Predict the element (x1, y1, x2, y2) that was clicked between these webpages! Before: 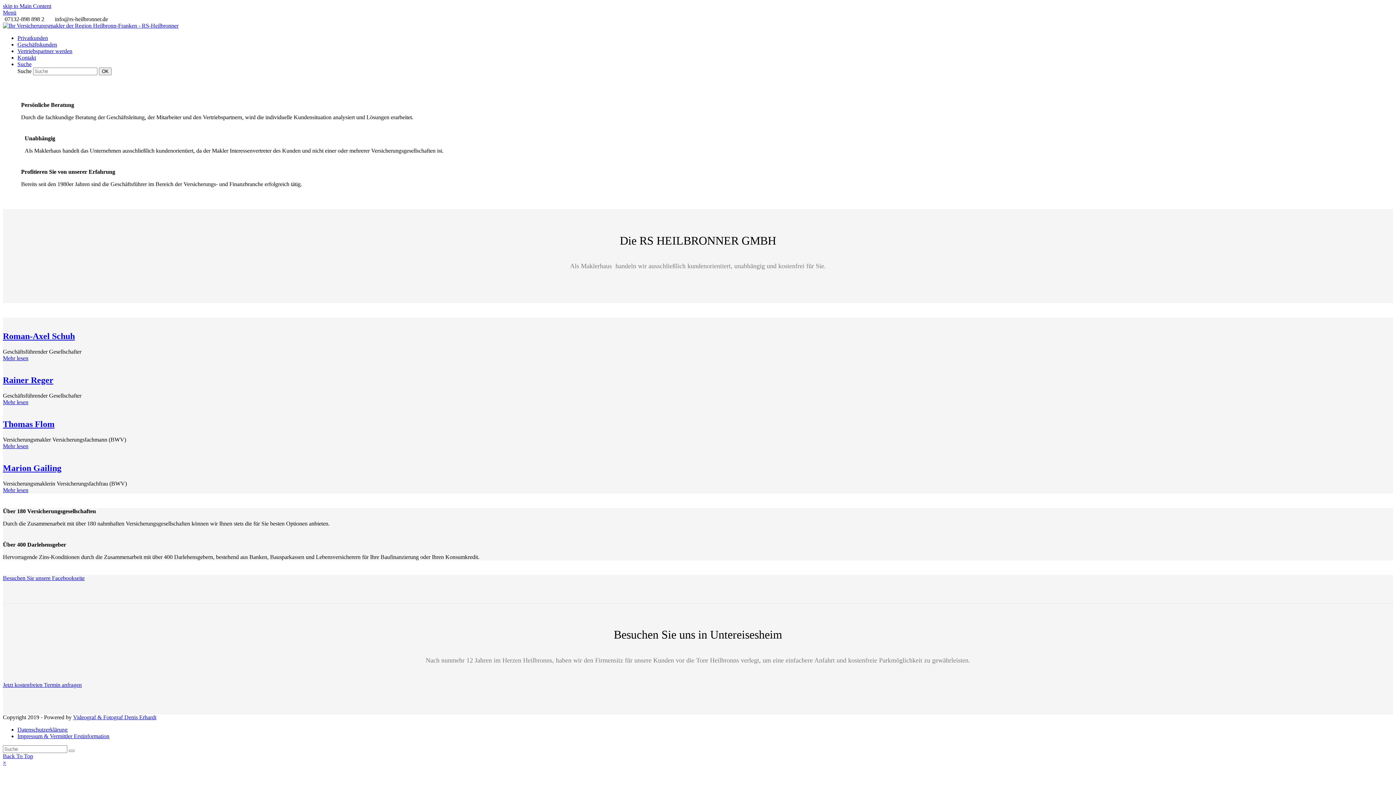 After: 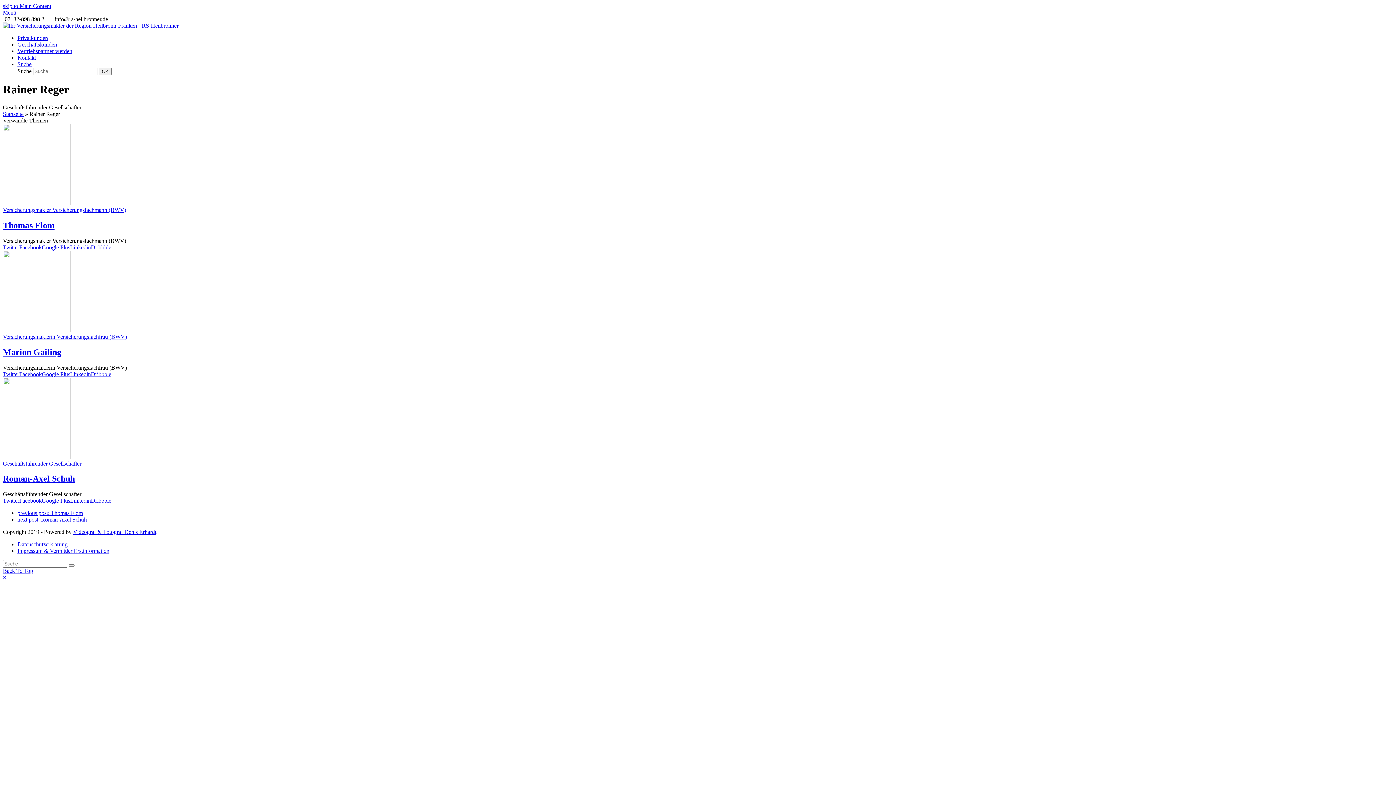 Action: bbox: (2, 399, 28, 405) label: Mehr lesen